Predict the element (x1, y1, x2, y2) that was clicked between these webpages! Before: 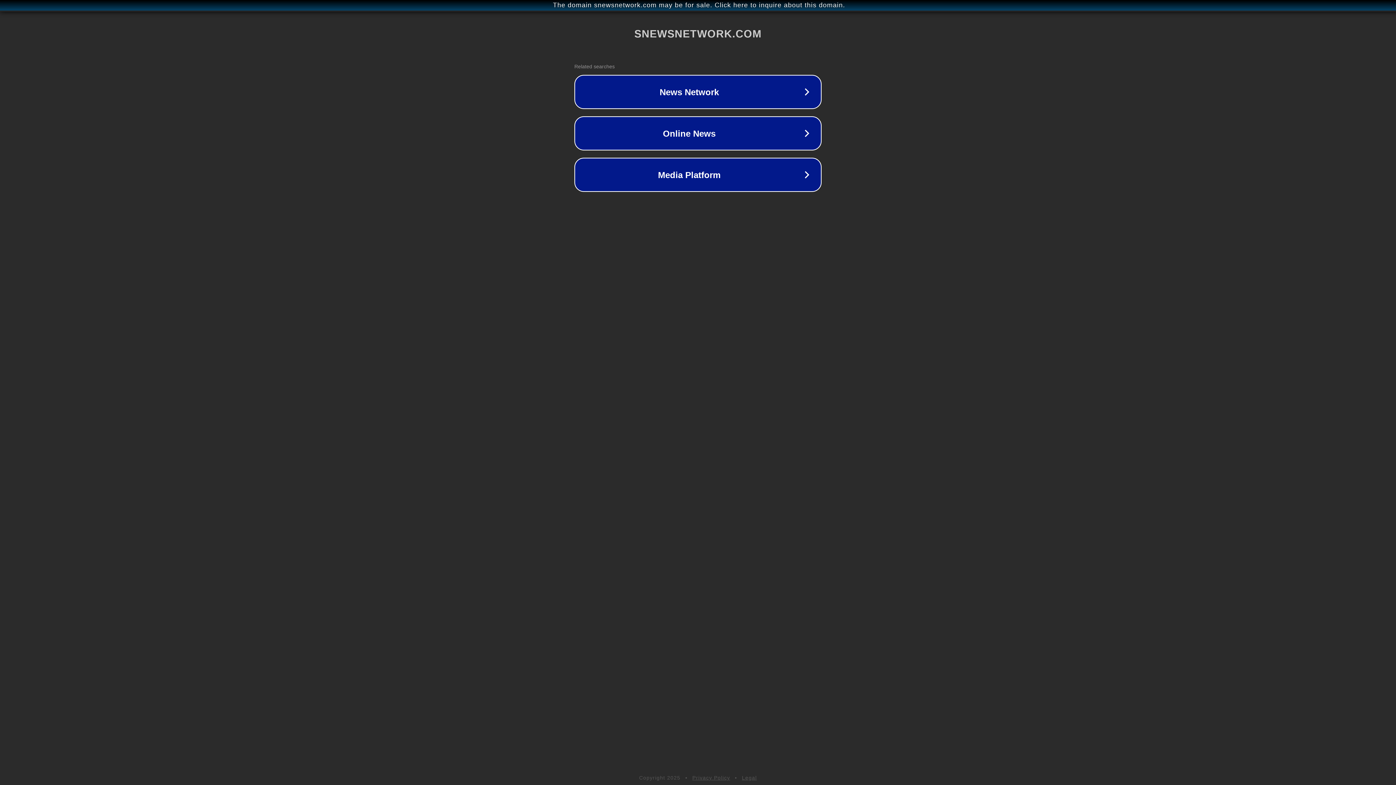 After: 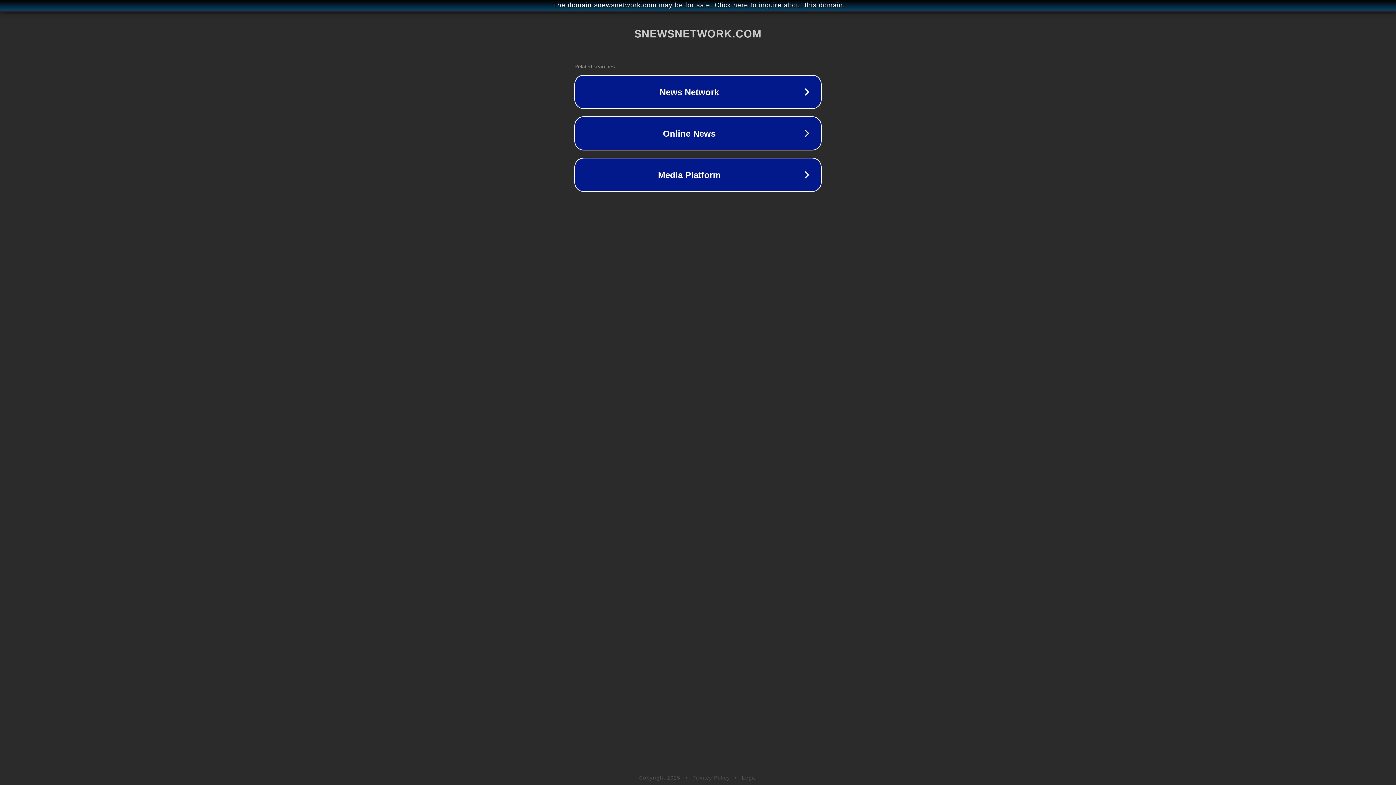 Action: bbox: (742, 775, 757, 781) label: Legal